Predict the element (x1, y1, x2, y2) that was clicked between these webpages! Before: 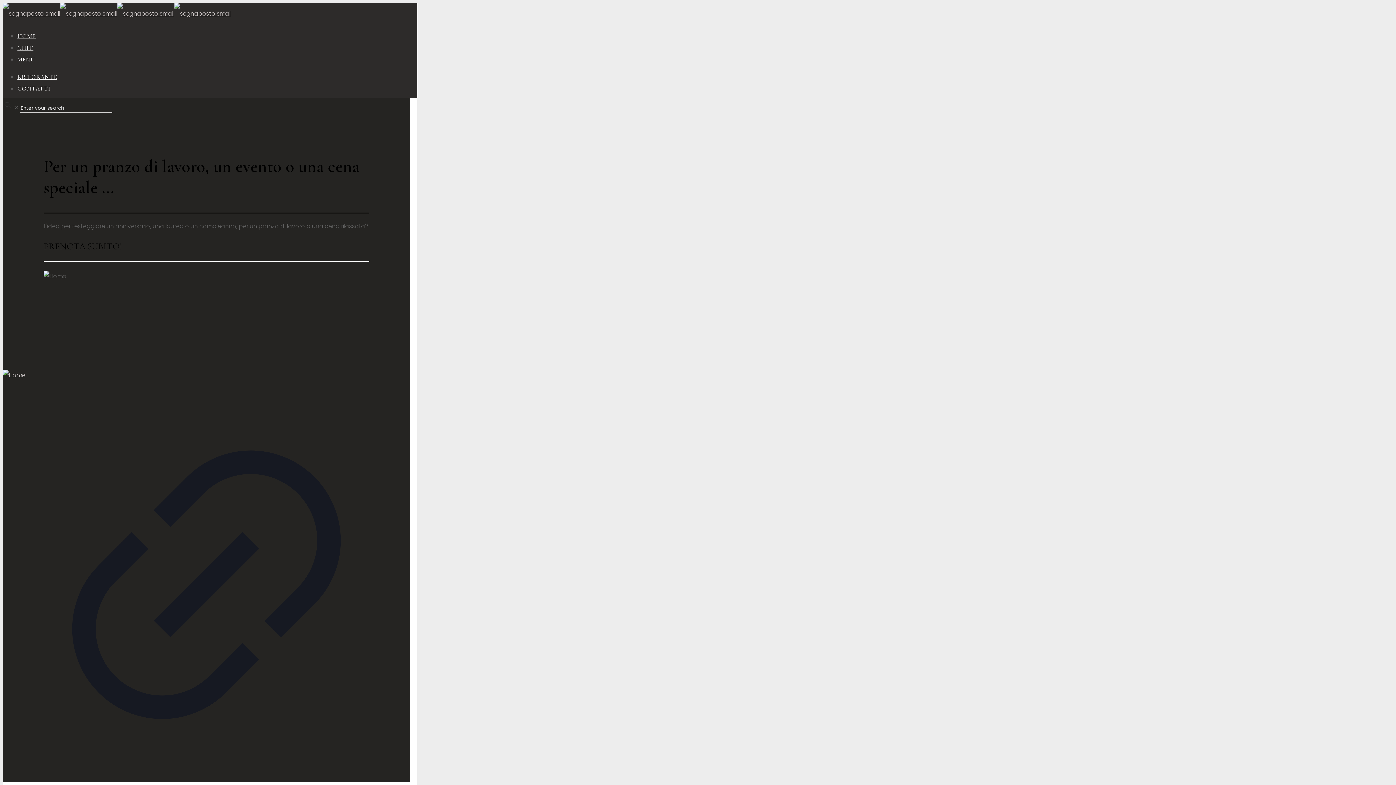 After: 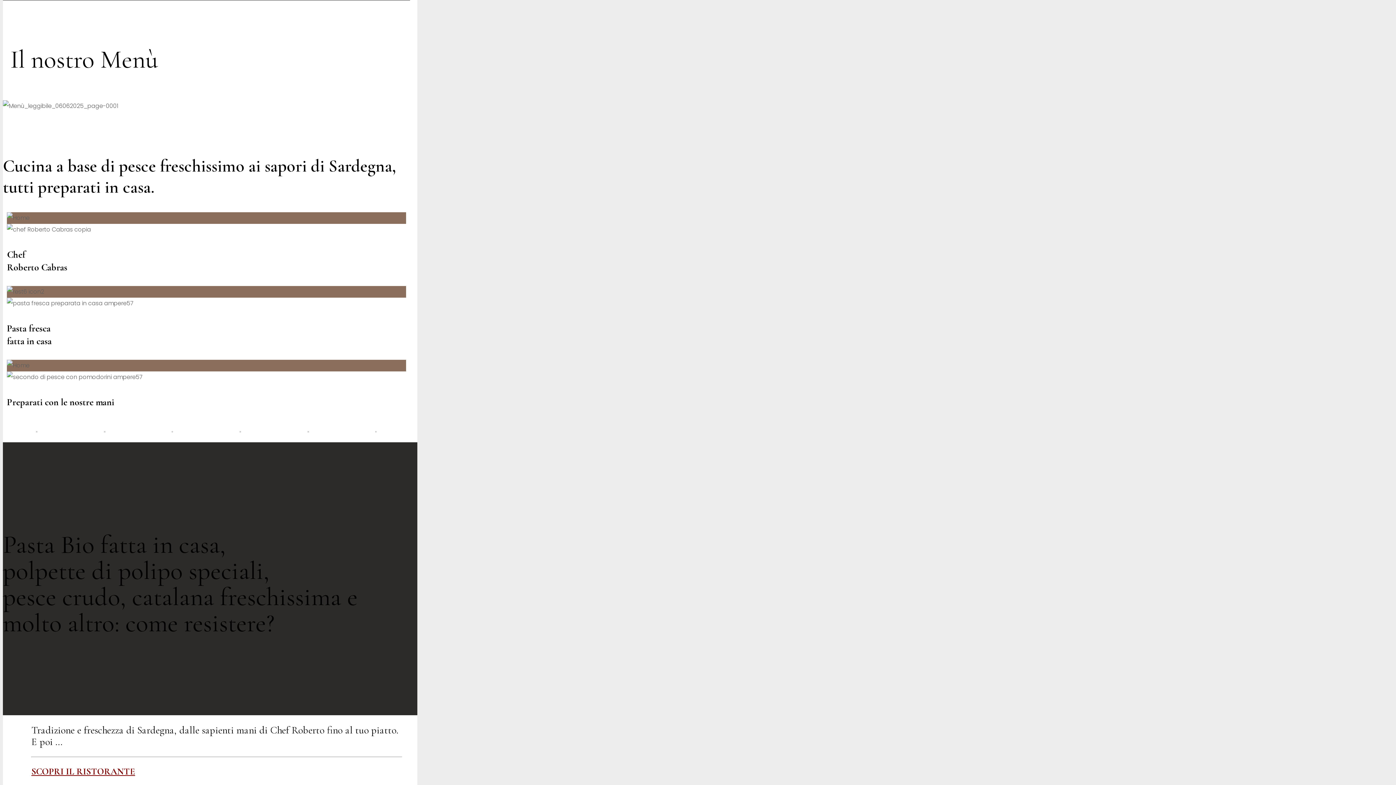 Action: bbox: (17, 45, 35, 74) label: MENU